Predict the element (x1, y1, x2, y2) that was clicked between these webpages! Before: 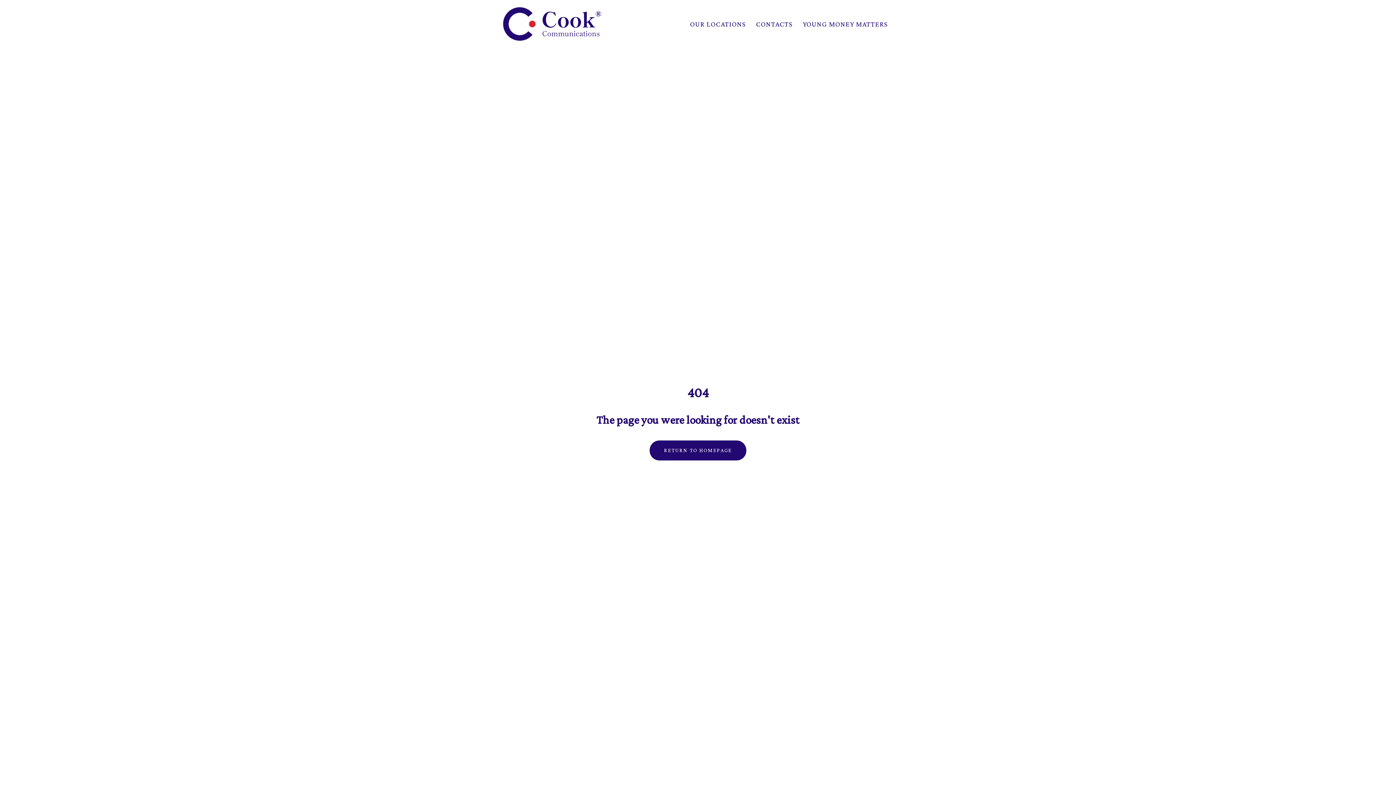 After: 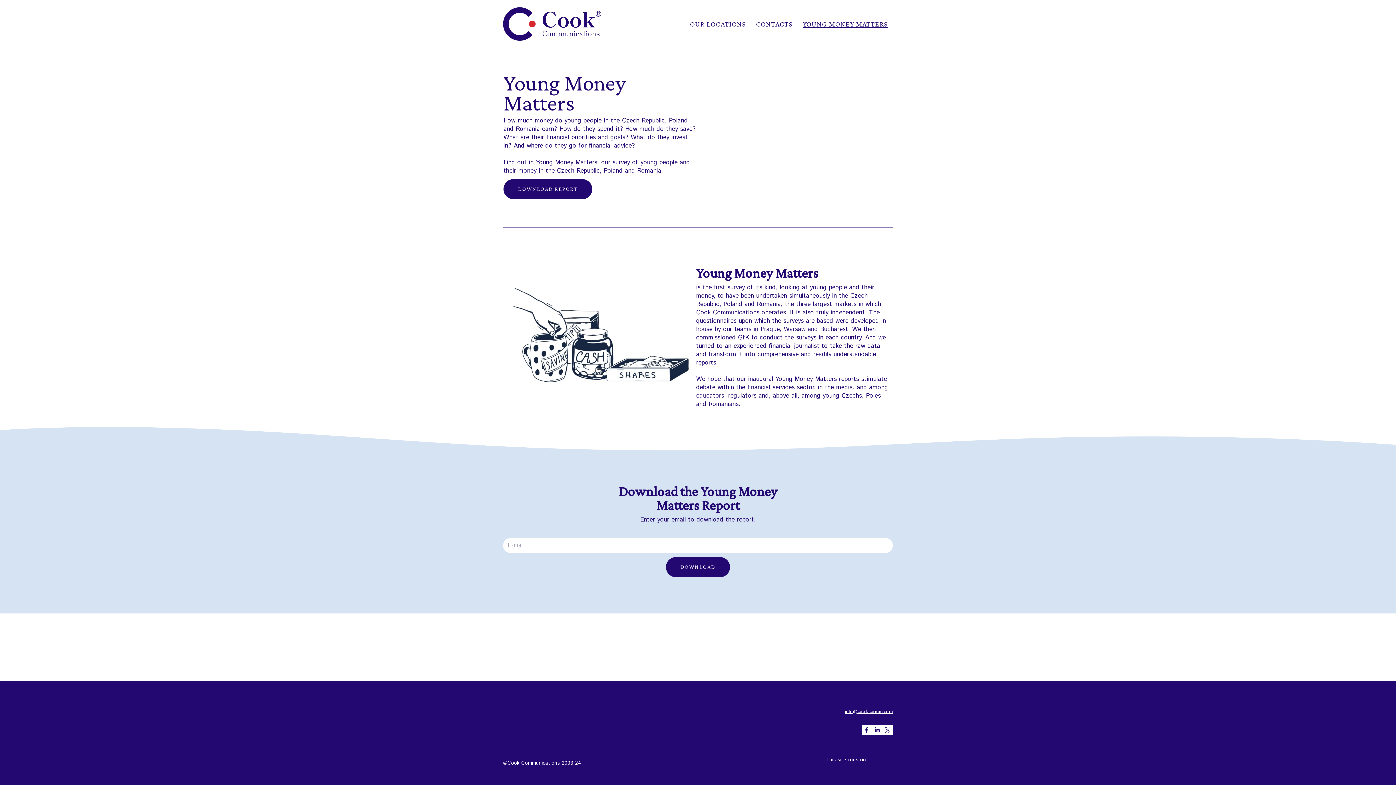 Action: bbox: (797, 15, 893, 32) label: YOUNG MONEY MATTERS